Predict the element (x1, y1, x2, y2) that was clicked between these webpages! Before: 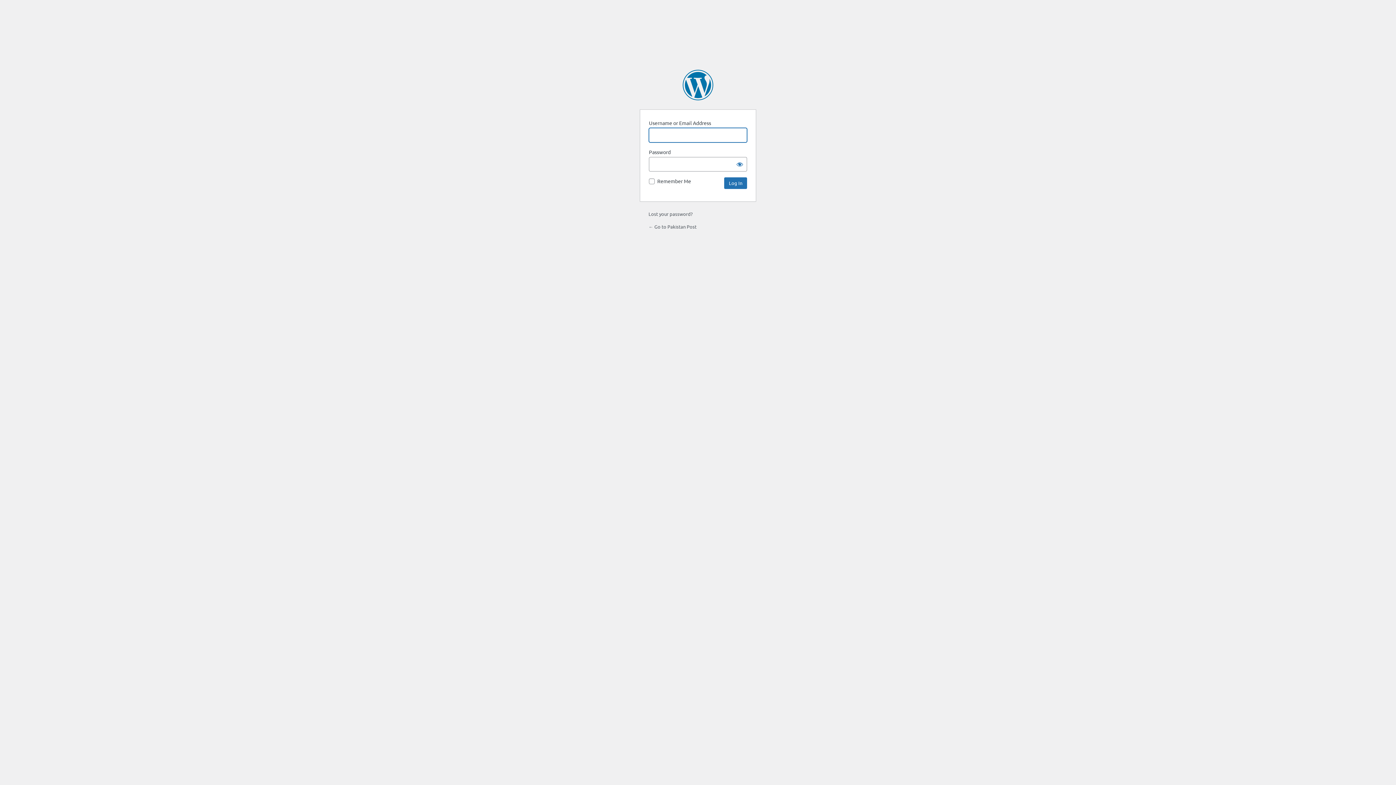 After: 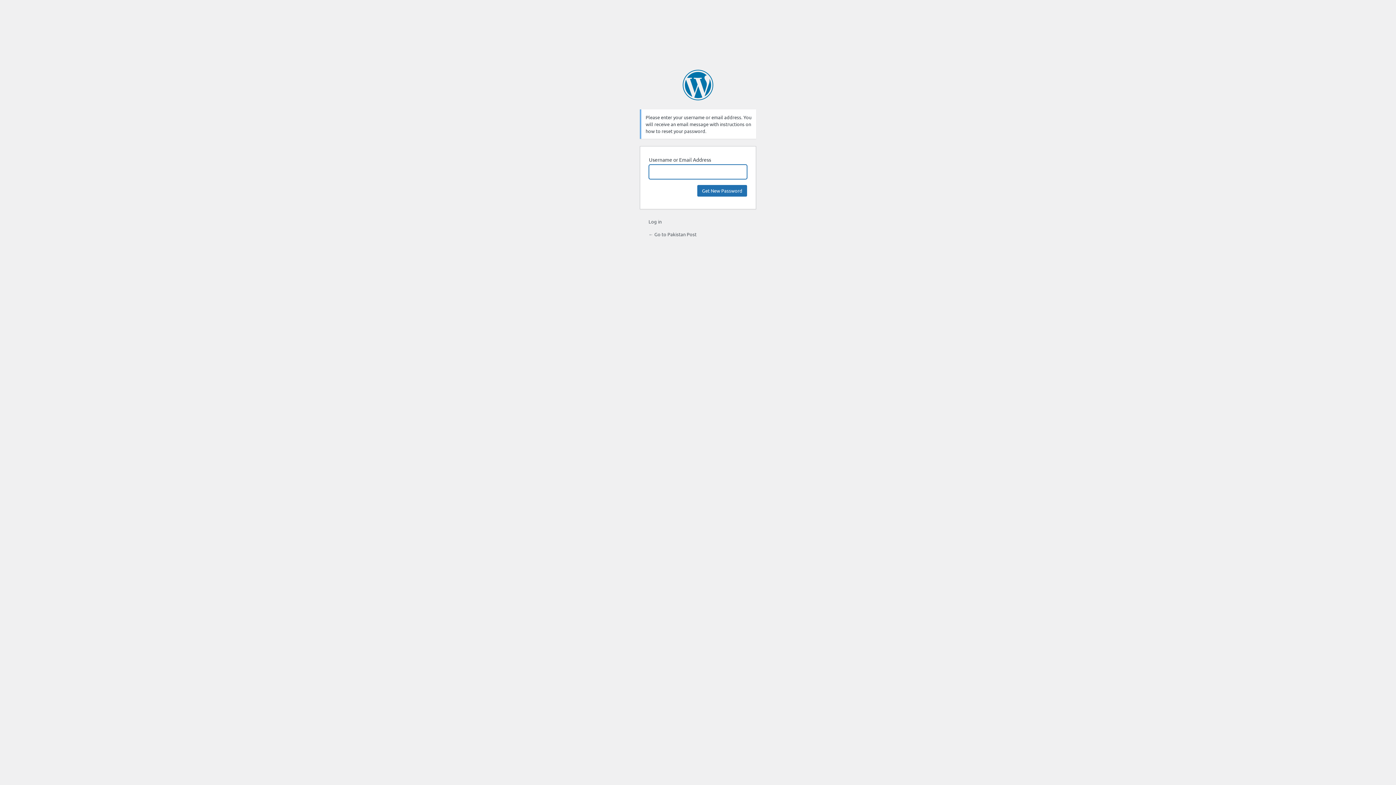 Action: bbox: (648, 210, 692, 217) label: Lost your password?